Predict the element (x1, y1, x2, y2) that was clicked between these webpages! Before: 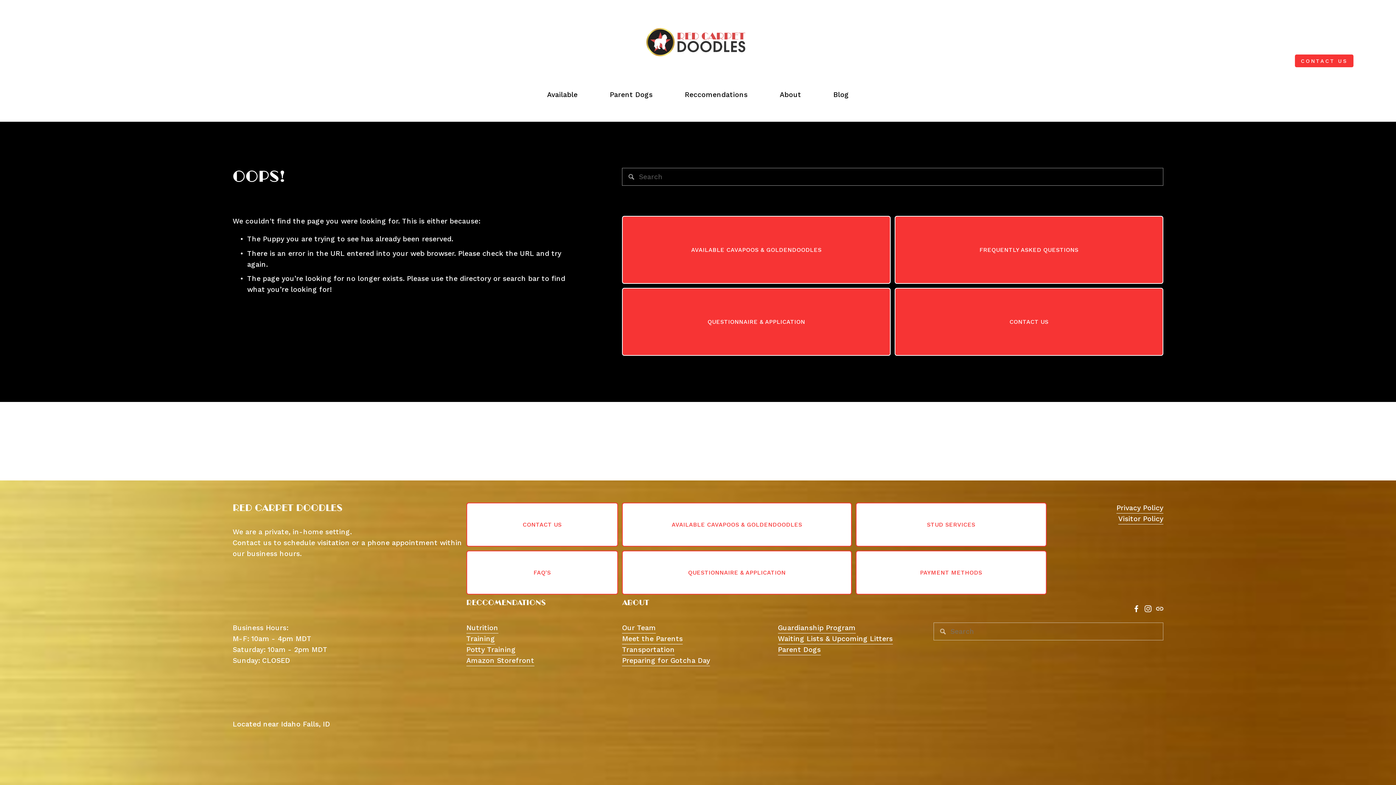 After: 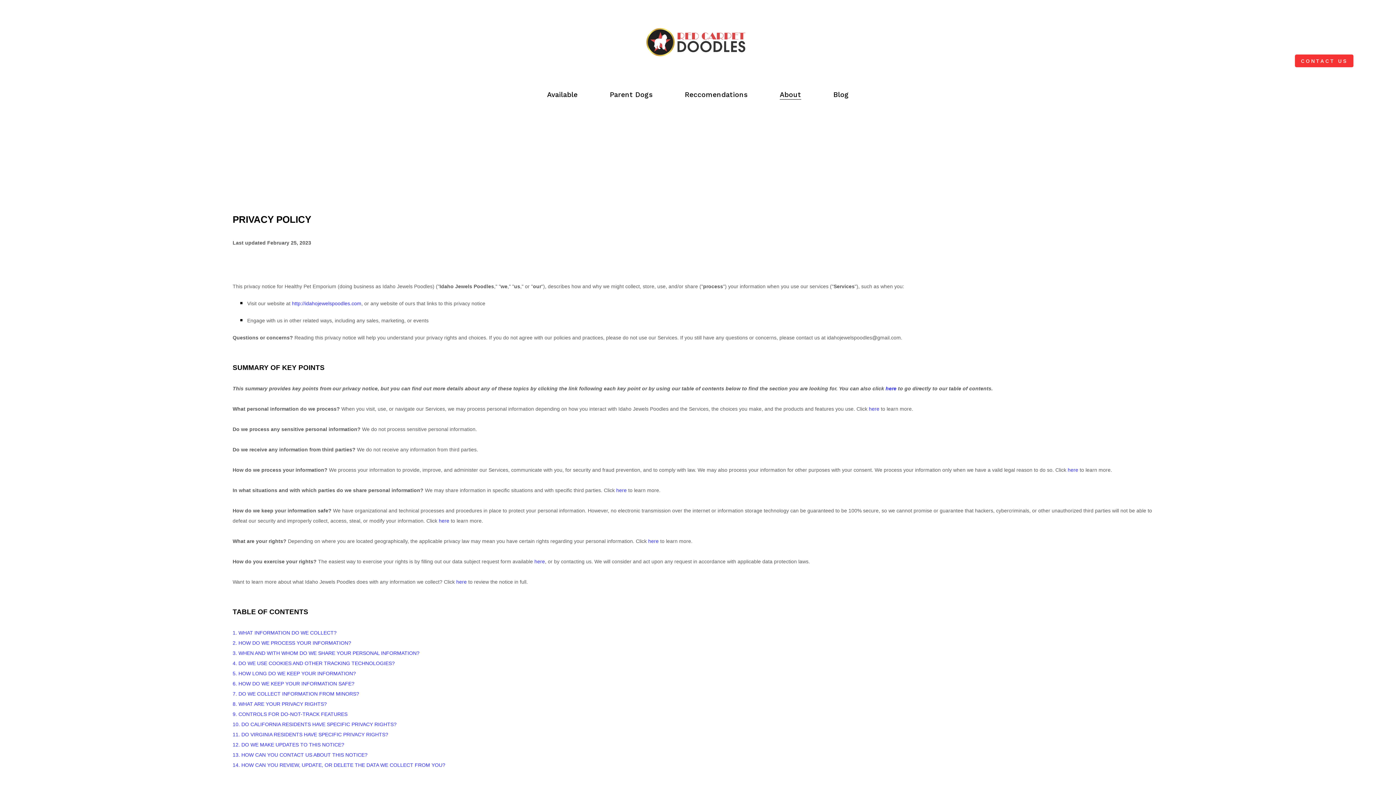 Action: bbox: (1116, 502, 1163, 513) label: Privacy Policy